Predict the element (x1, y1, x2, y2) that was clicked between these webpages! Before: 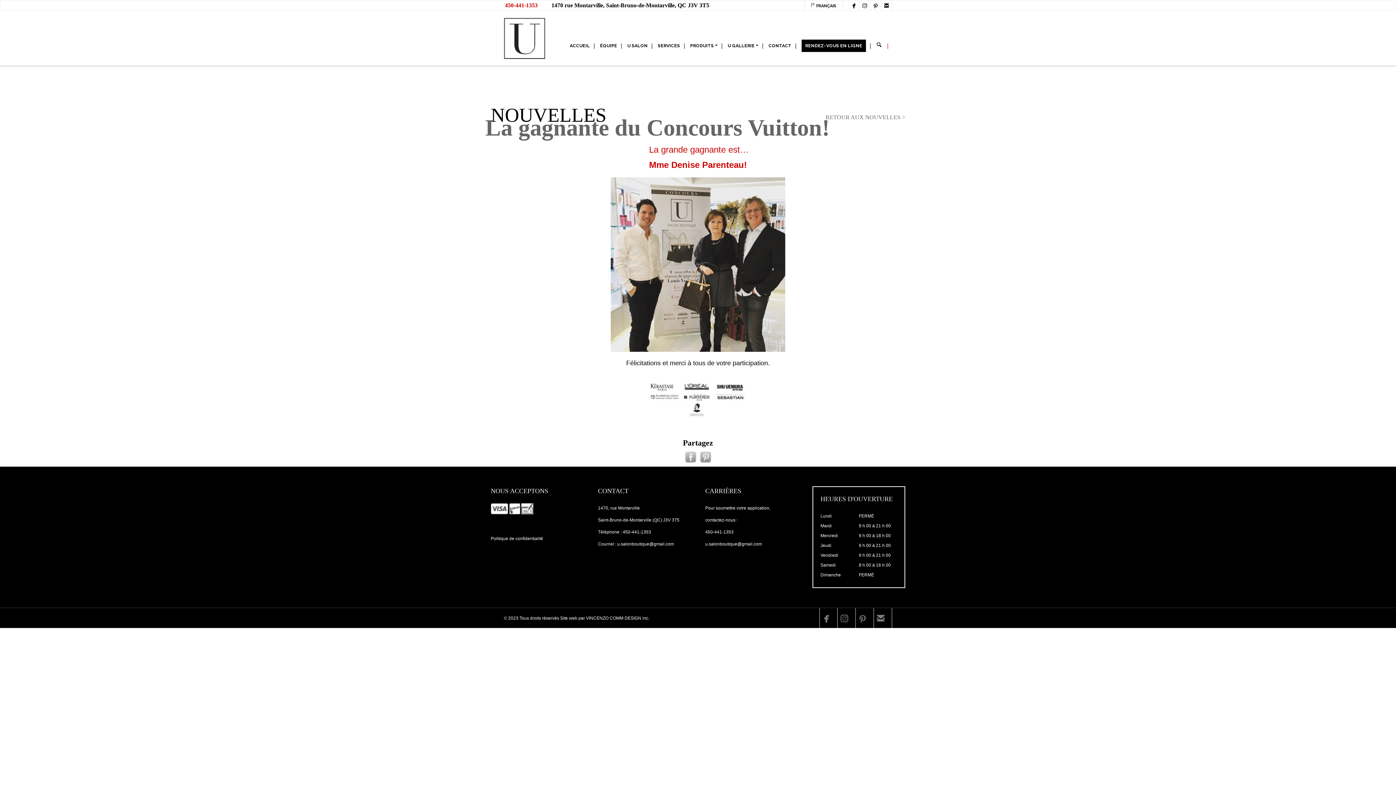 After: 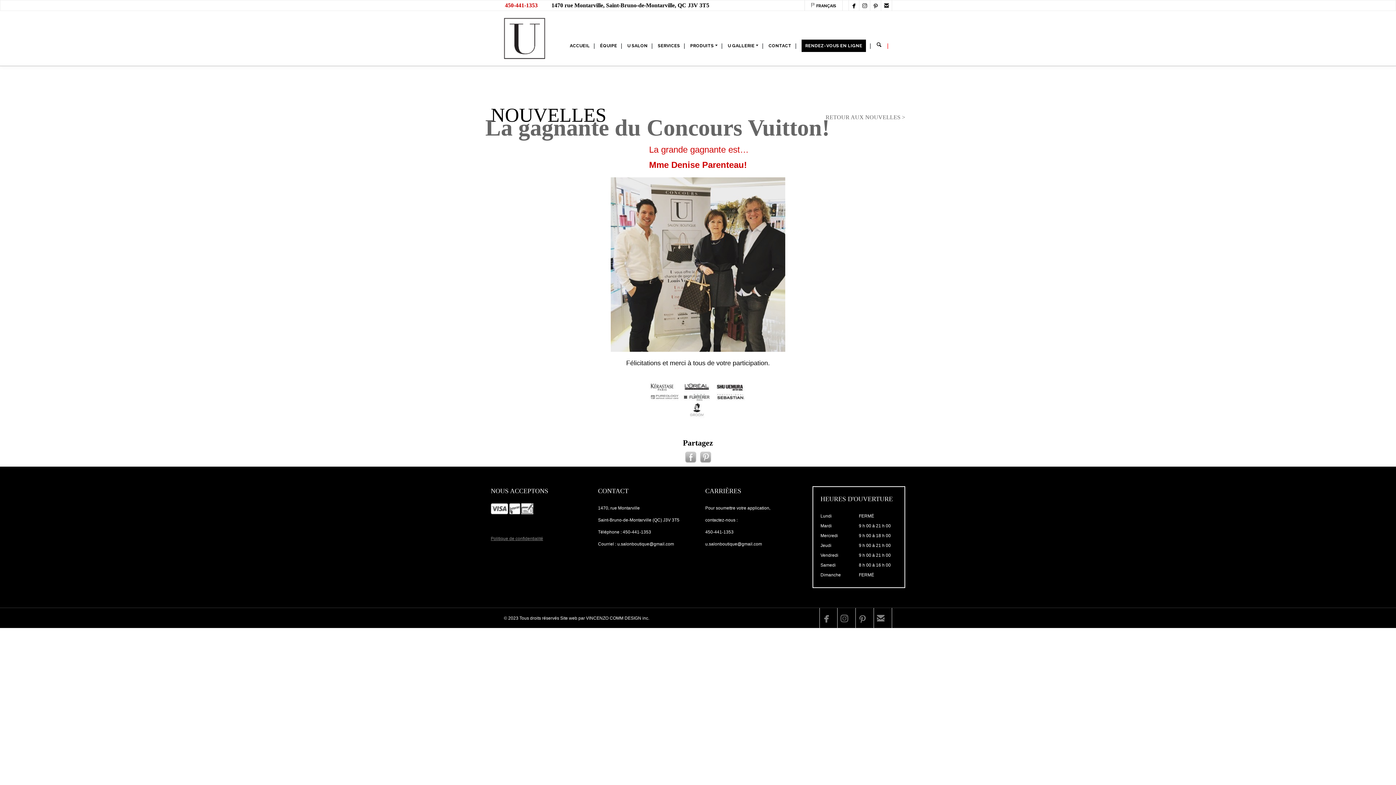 Action: label: Politique de confidentialité bbox: (490, 536, 543, 541)